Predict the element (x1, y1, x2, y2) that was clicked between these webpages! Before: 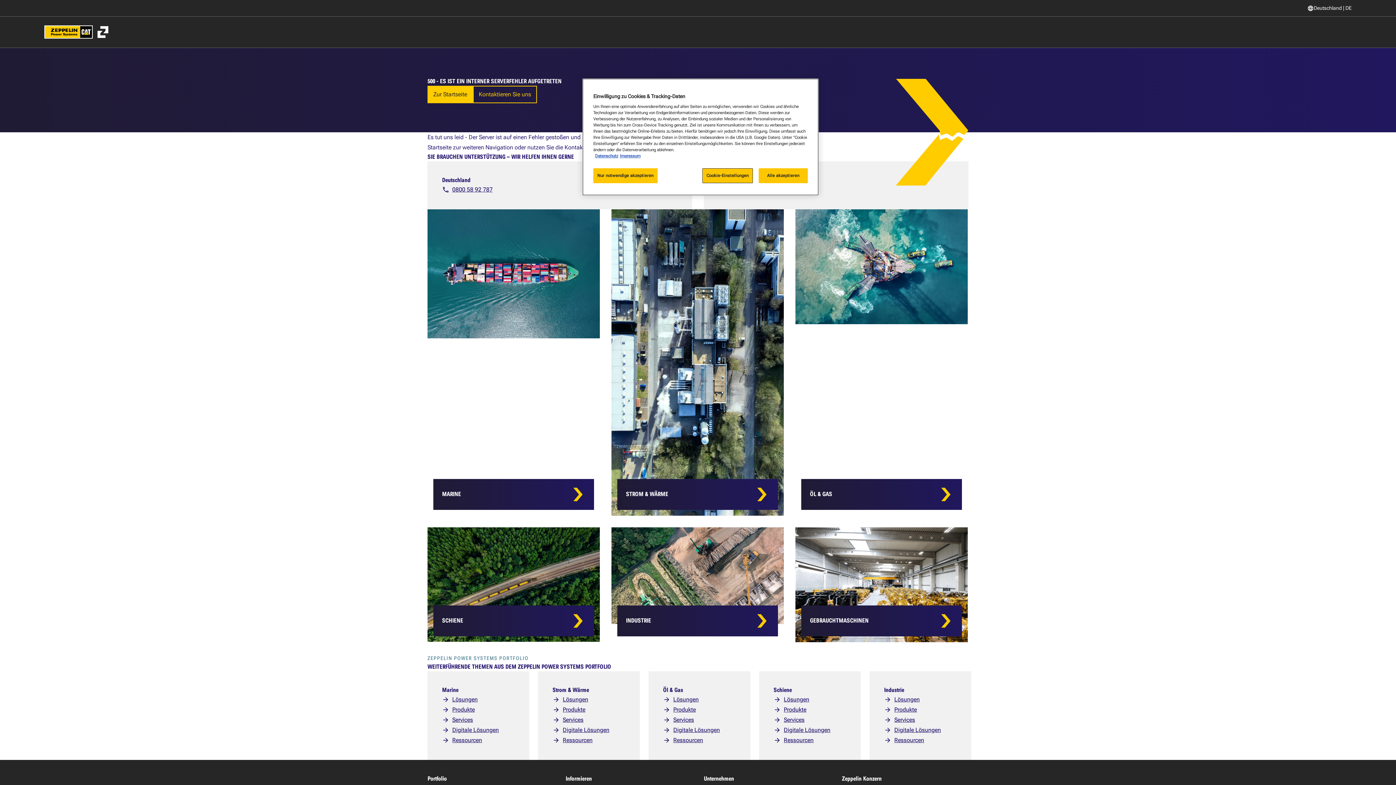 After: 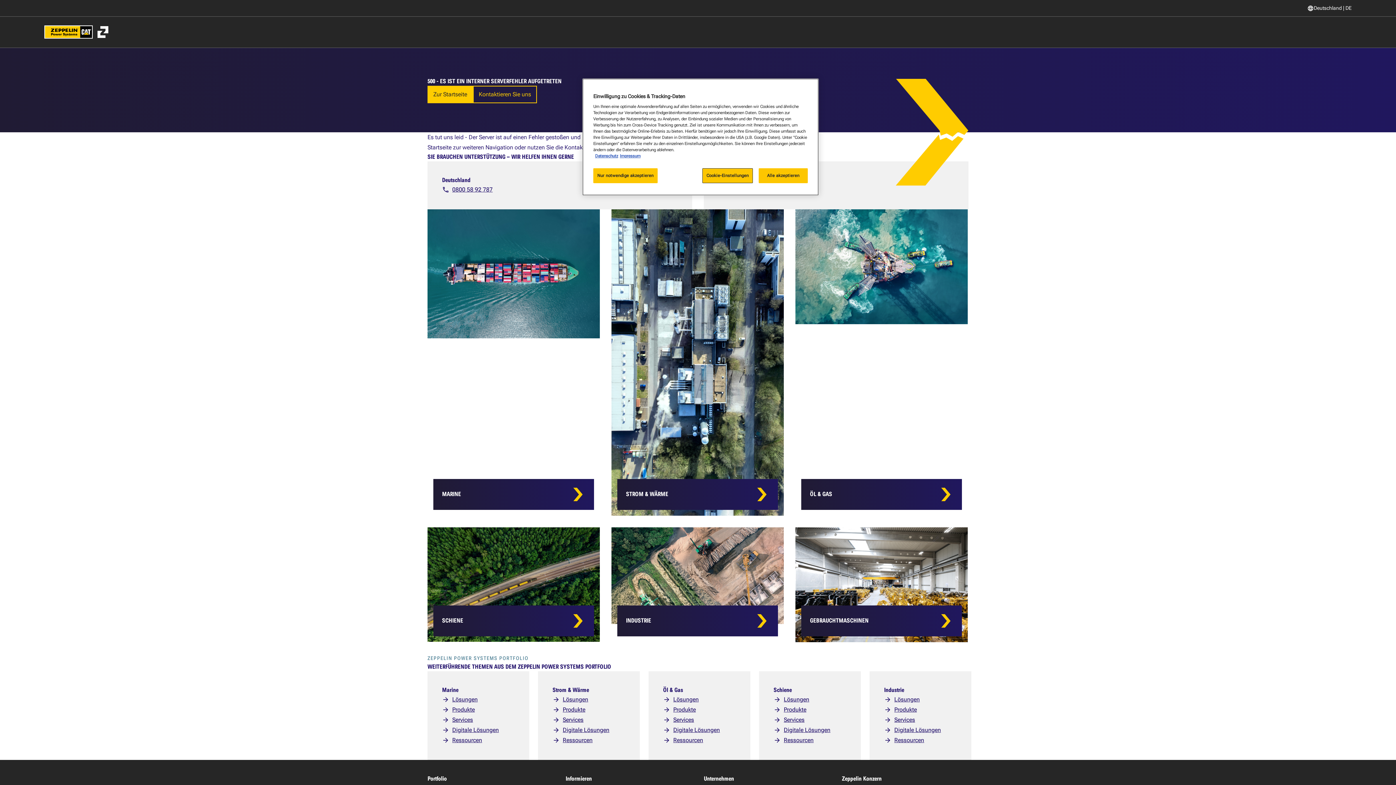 Action: label: Rechtliche Informationen, wird in neuer registerkarte geöffnet bbox: (620, 153, 640, 158)